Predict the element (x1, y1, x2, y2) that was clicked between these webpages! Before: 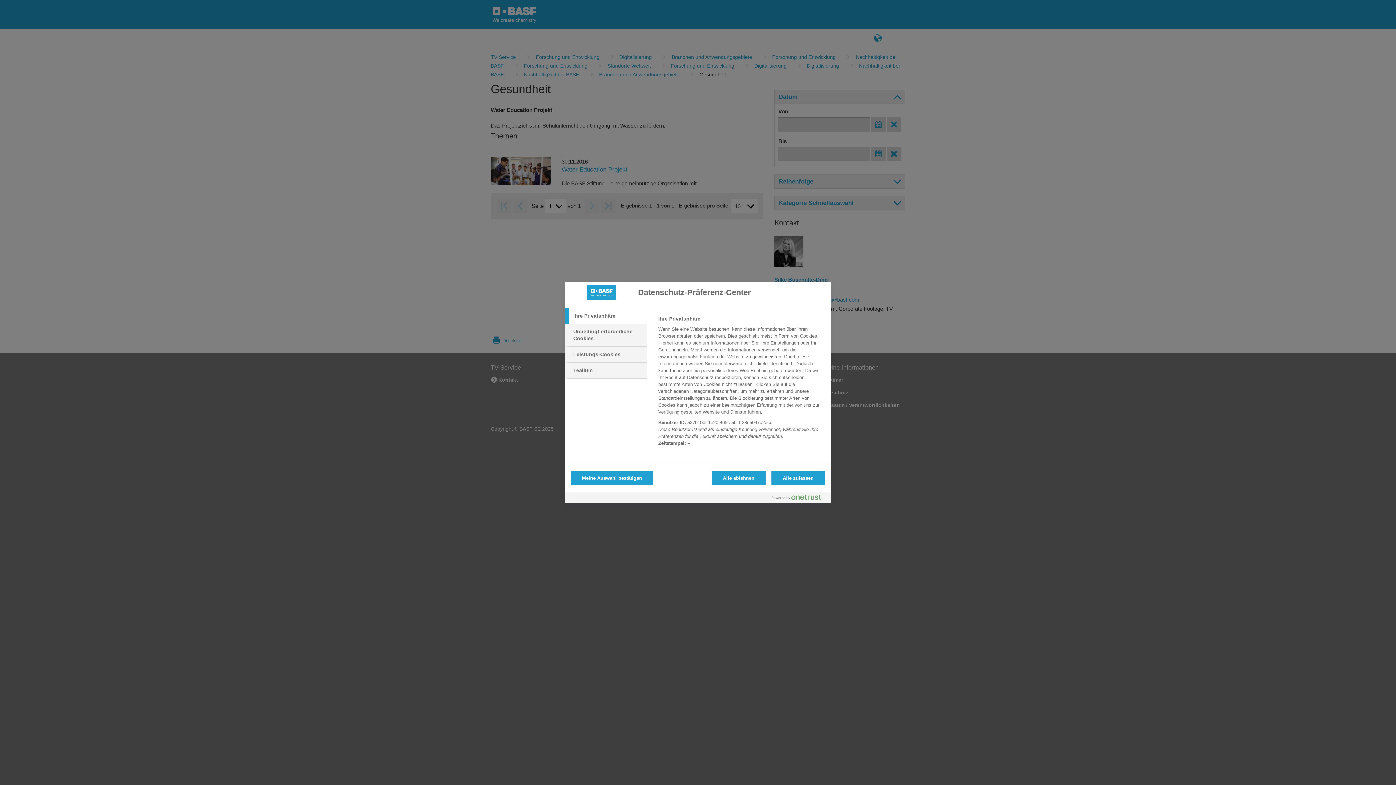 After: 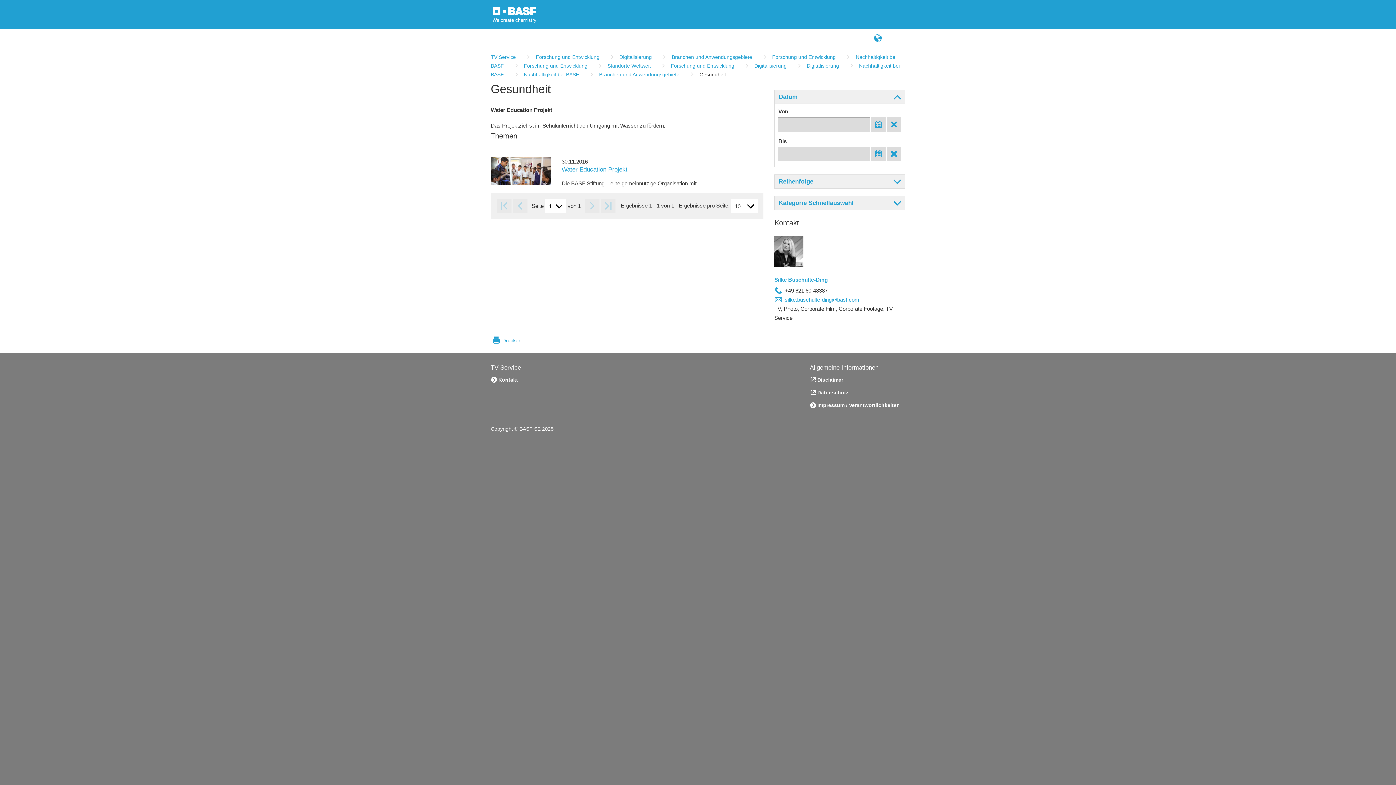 Action: label: Alle ablehnen bbox: (711, 470, 765, 485)